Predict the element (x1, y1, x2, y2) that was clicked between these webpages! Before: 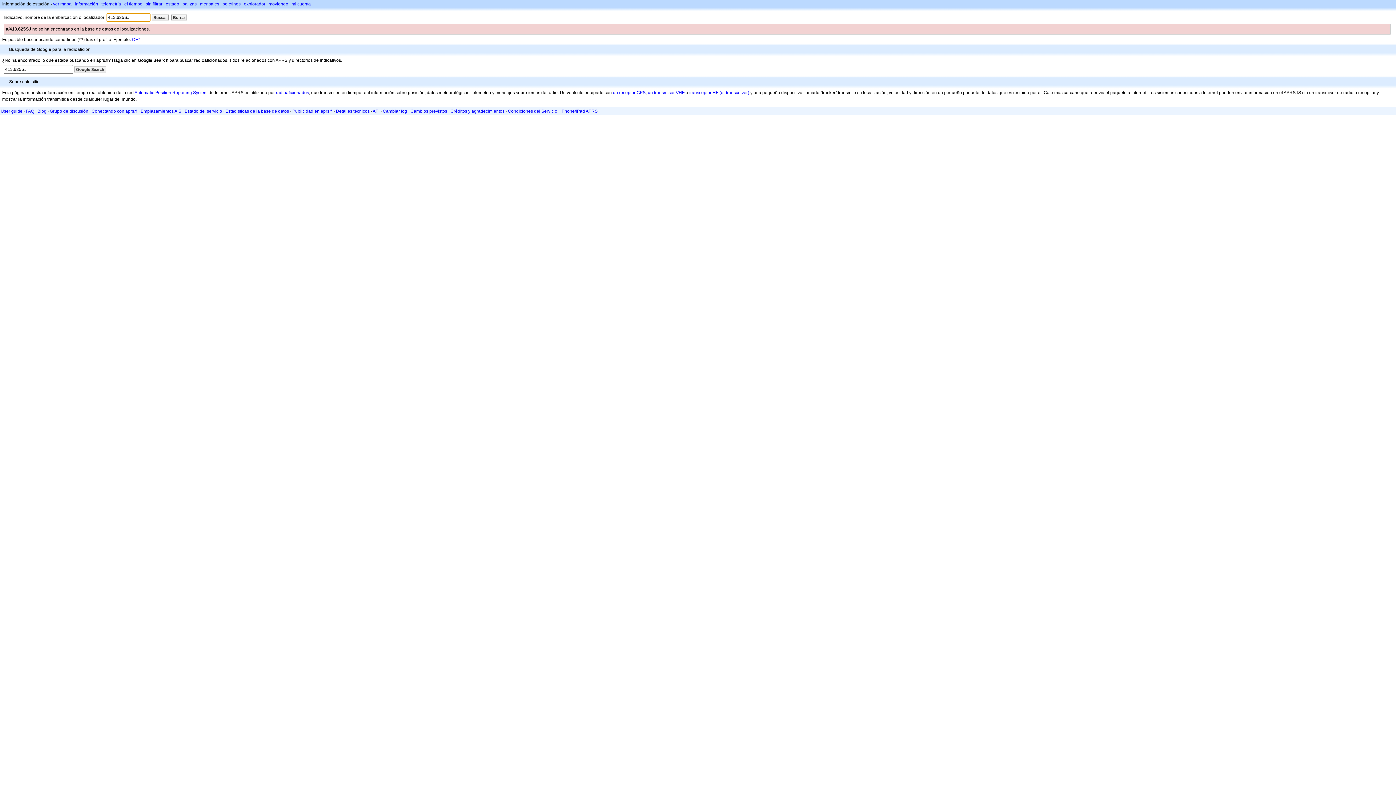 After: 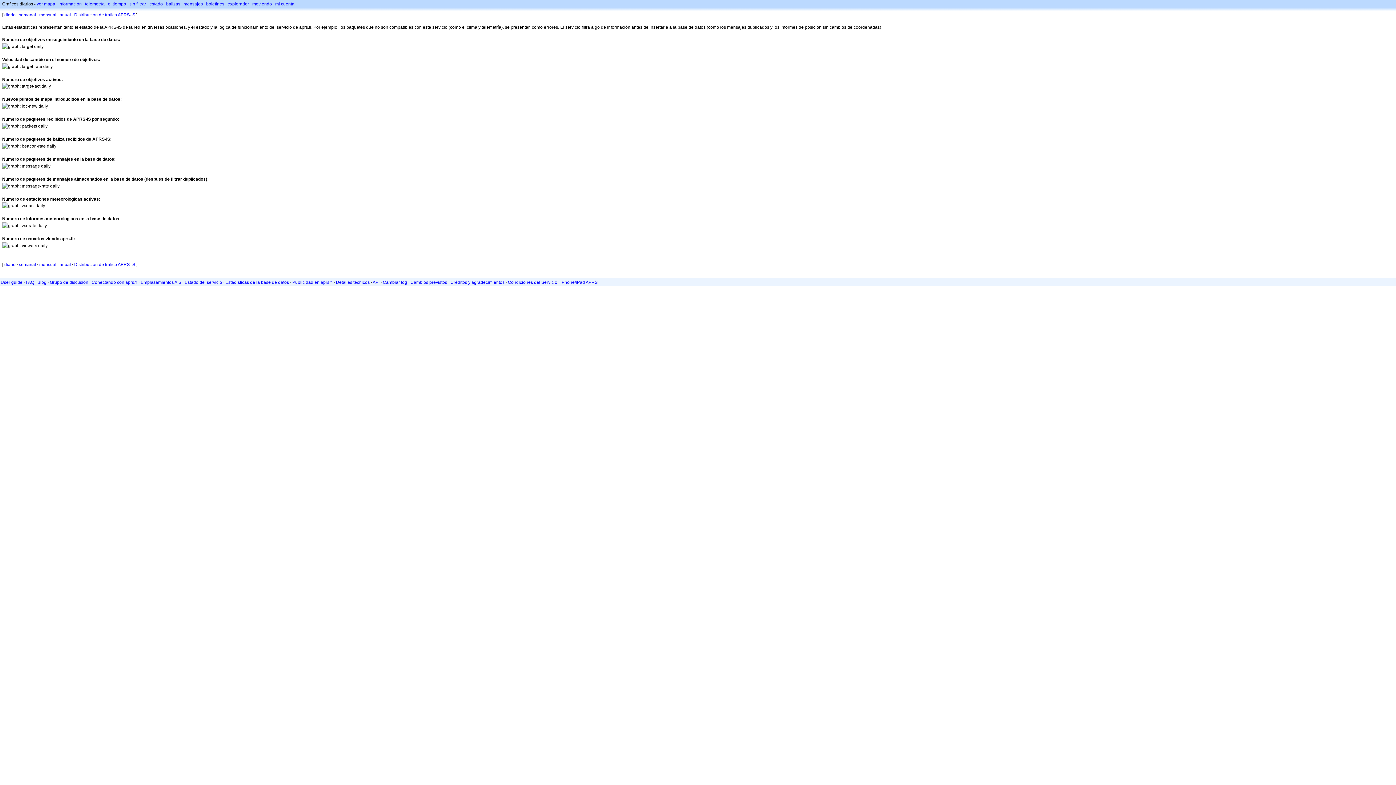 Action: label: Estadisticas de la base de datos bbox: (225, 108, 289, 113)